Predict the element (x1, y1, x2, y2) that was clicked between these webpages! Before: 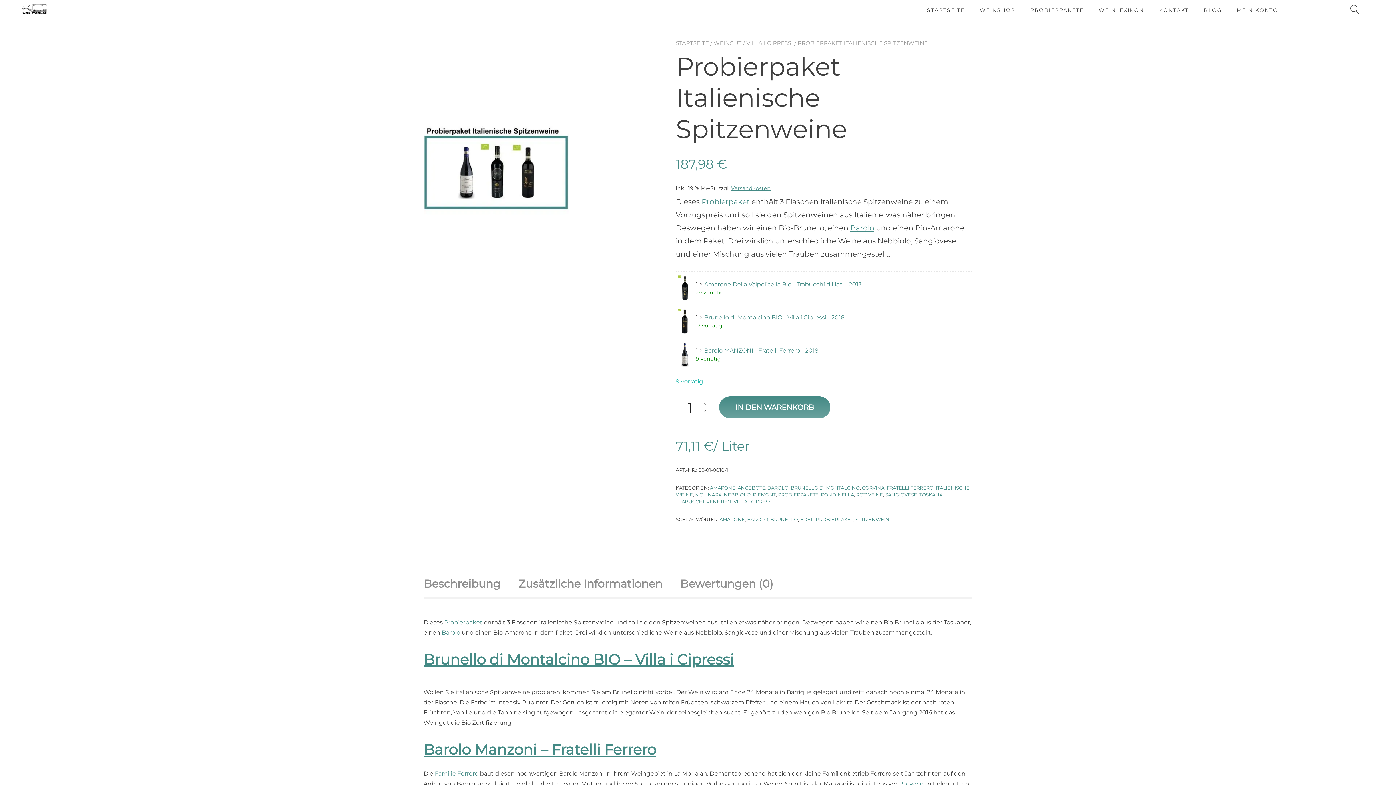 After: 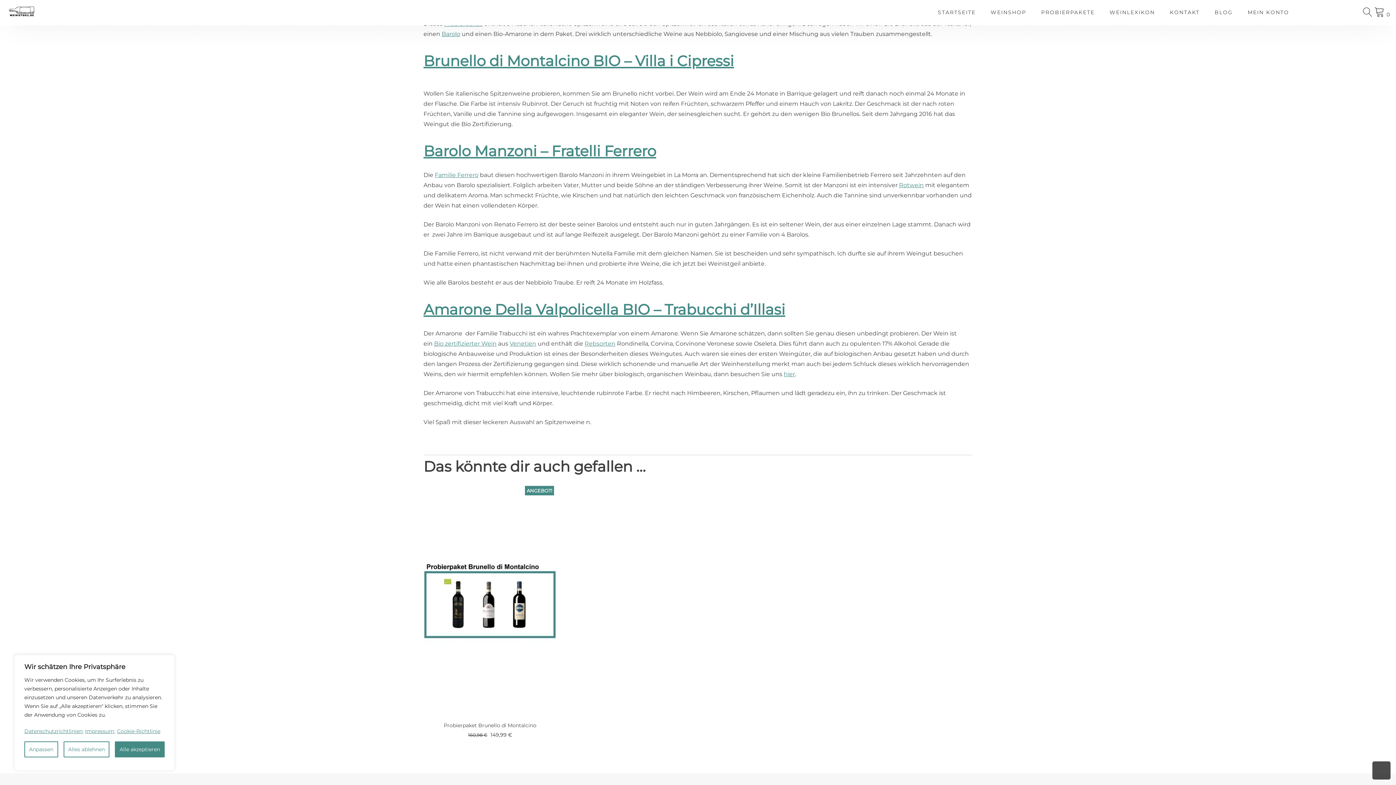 Action: label: Beschreibung bbox: (423, 570, 500, 599)